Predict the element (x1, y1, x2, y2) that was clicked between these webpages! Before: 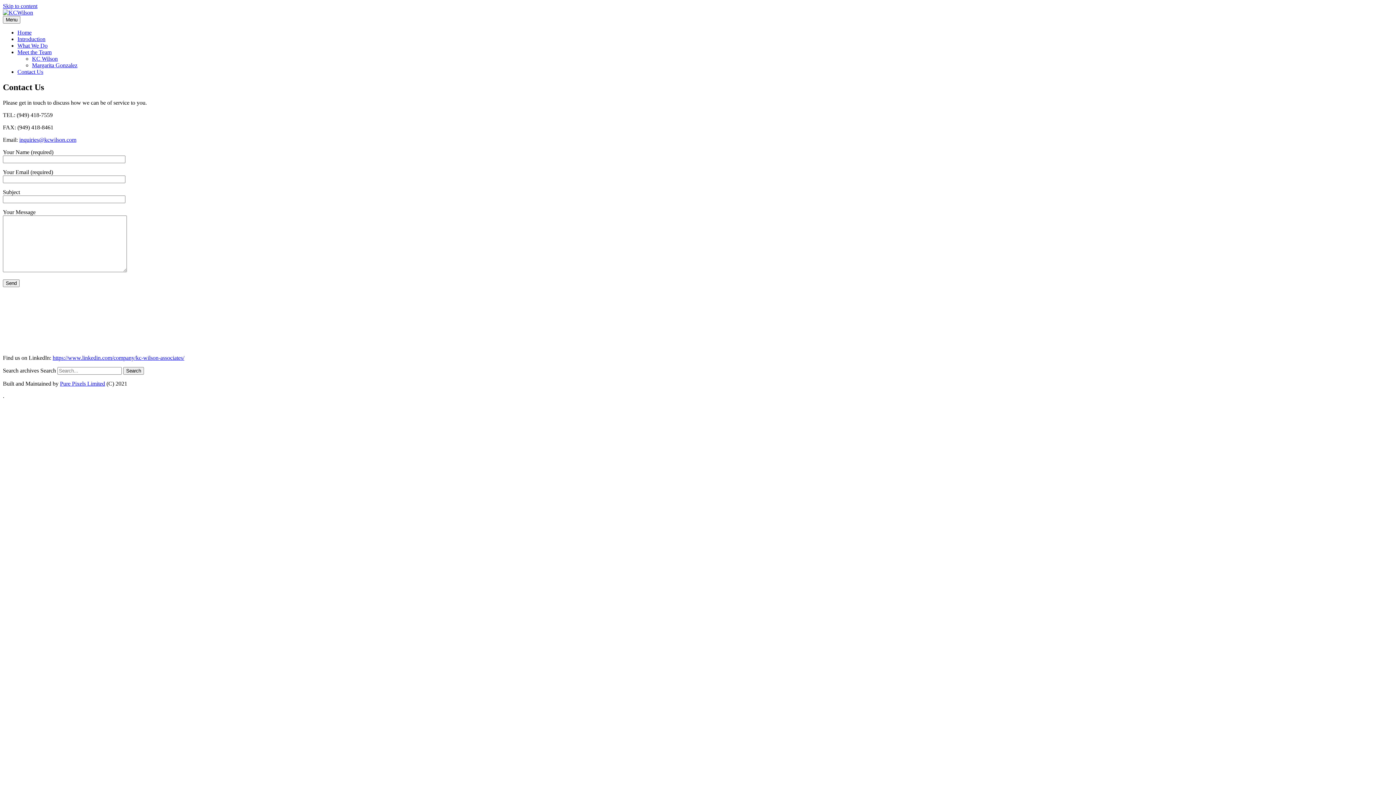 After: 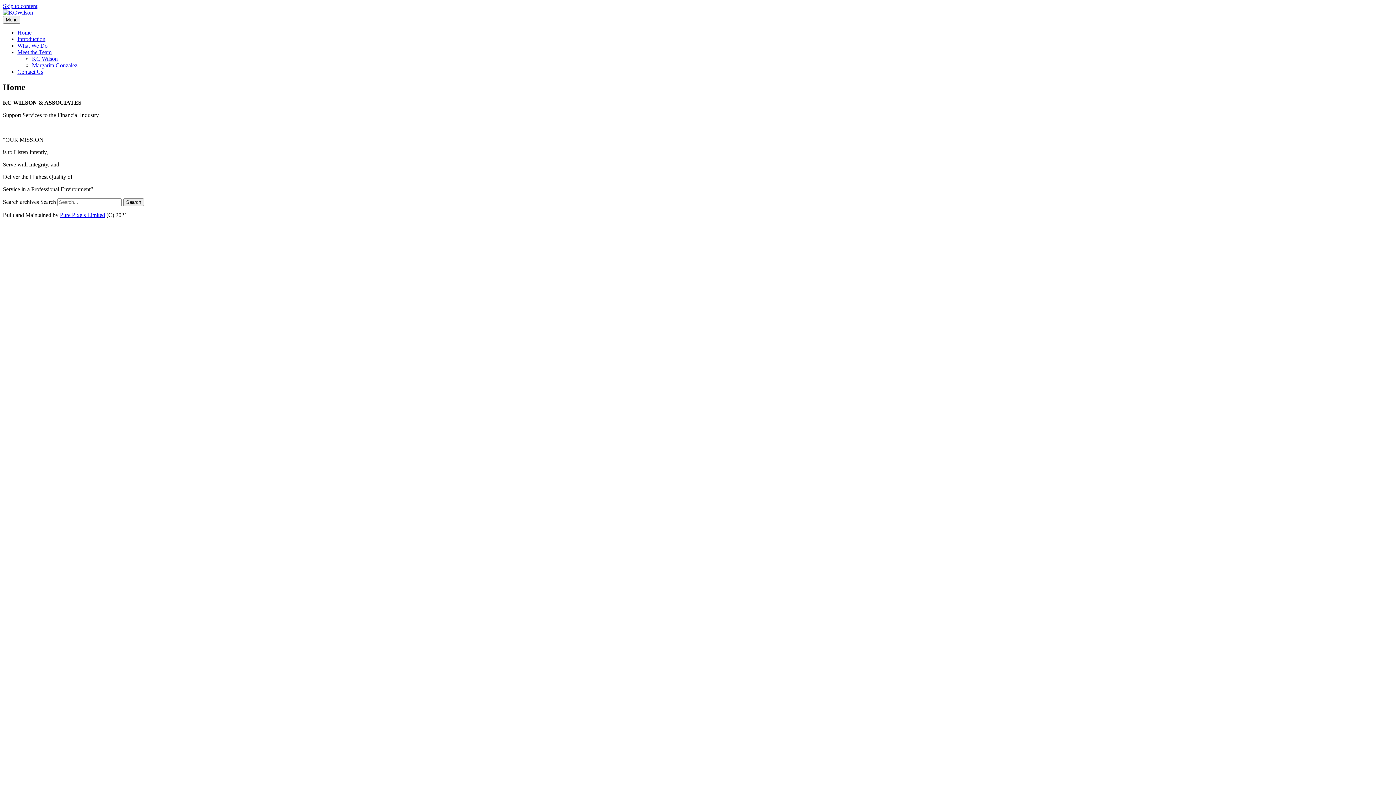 Action: bbox: (17, 29, 31, 35) label: Home